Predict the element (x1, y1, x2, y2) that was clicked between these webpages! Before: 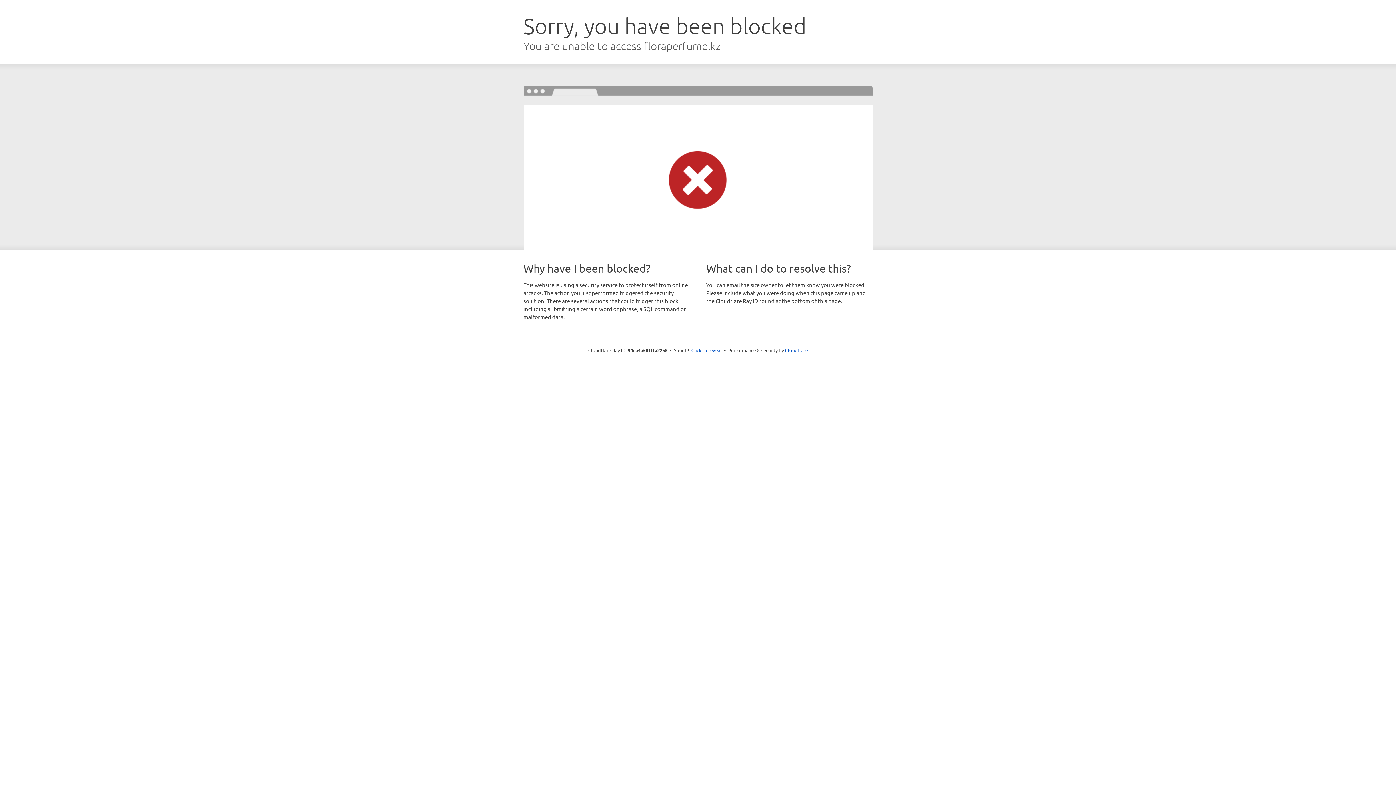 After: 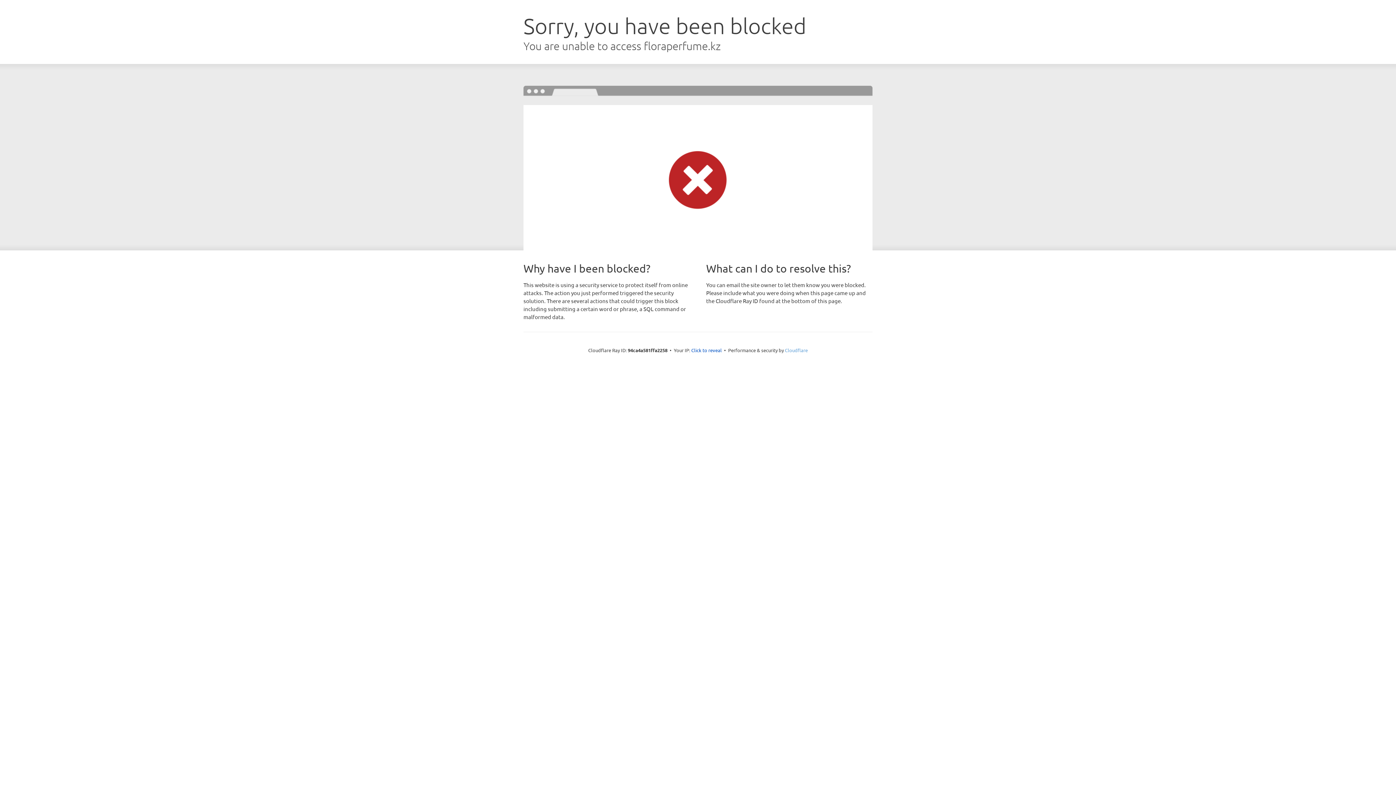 Action: label: Cloudflare bbox: (785, 347, 808, 353)